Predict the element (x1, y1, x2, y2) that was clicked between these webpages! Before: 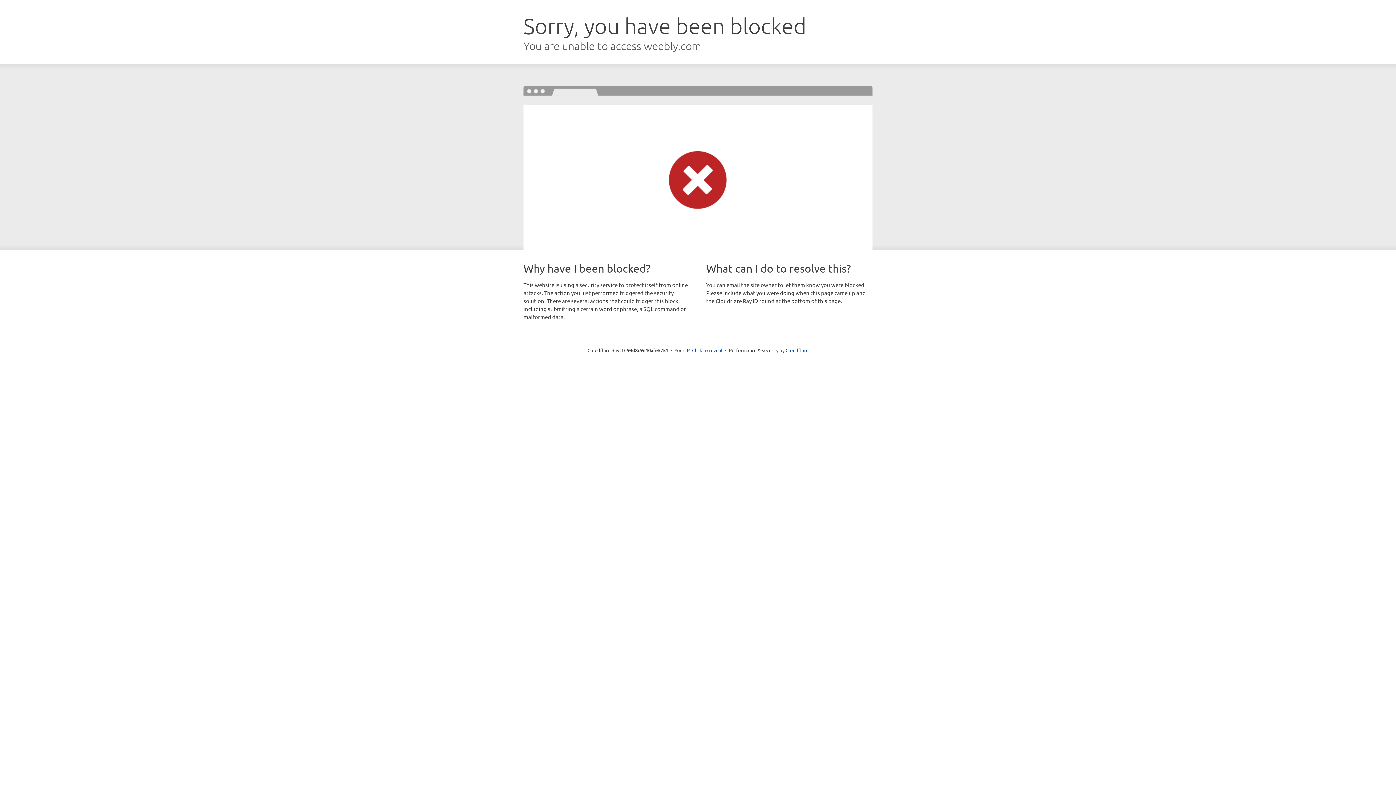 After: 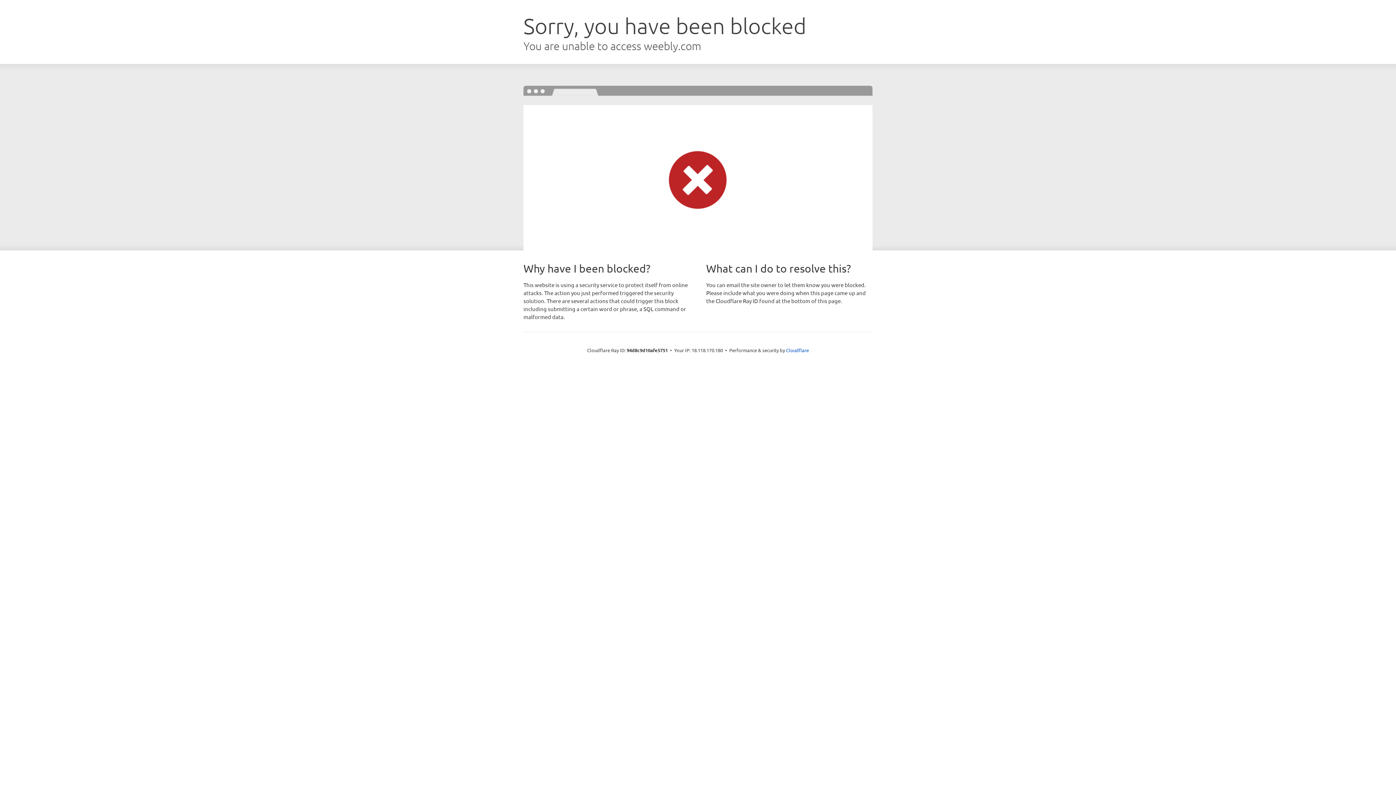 Action: label: Click to reveal bbox: (692, 346, 722, 353)